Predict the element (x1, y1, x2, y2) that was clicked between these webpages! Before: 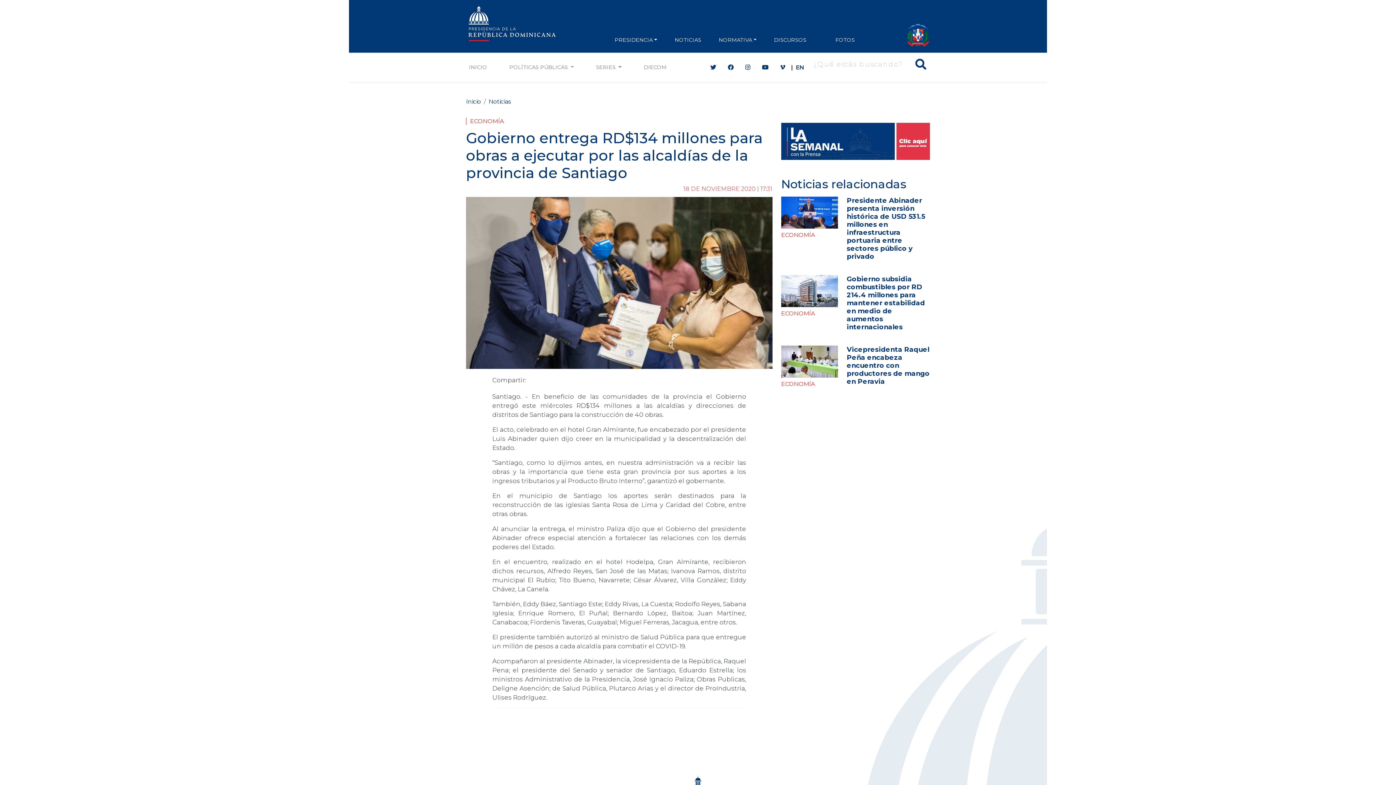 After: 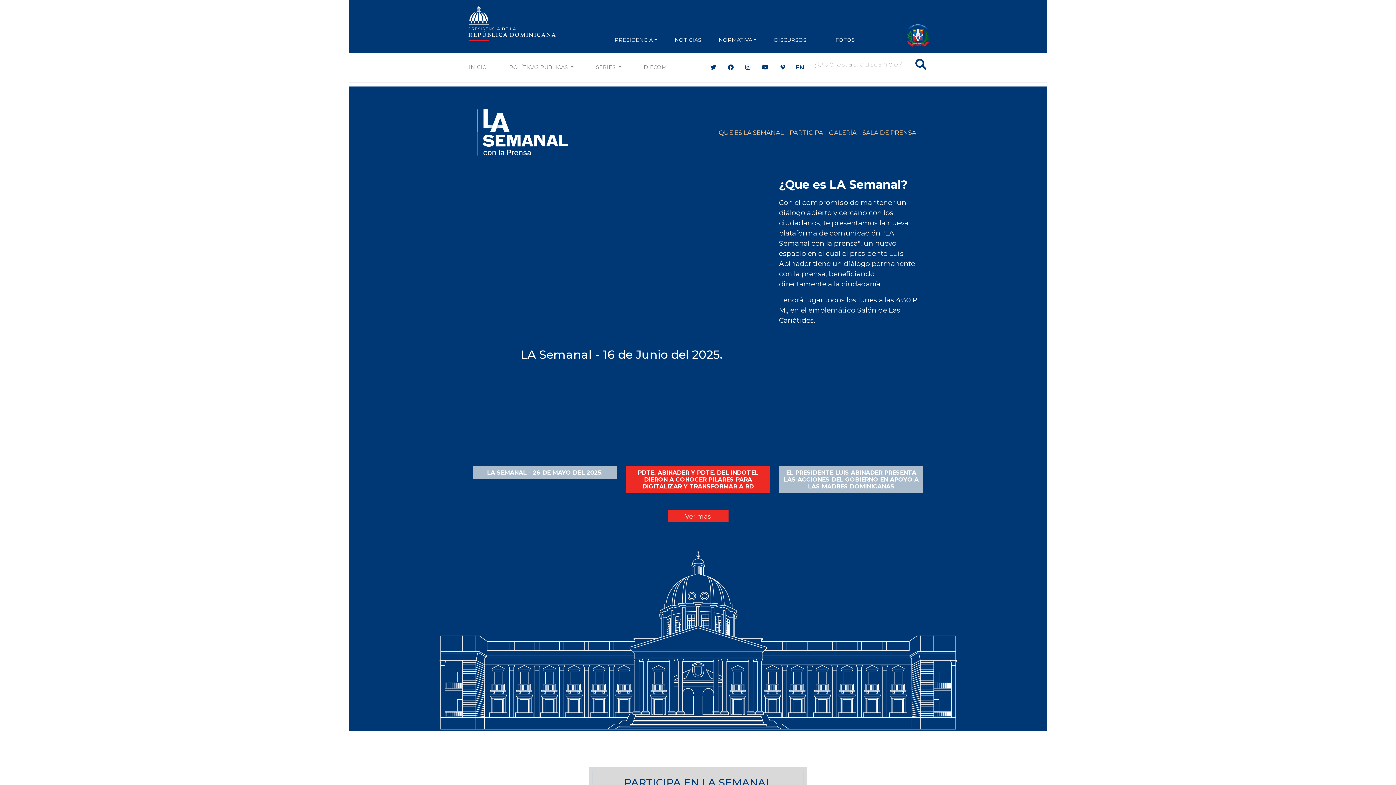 Action: bbox: (781, 122, 930, 159)